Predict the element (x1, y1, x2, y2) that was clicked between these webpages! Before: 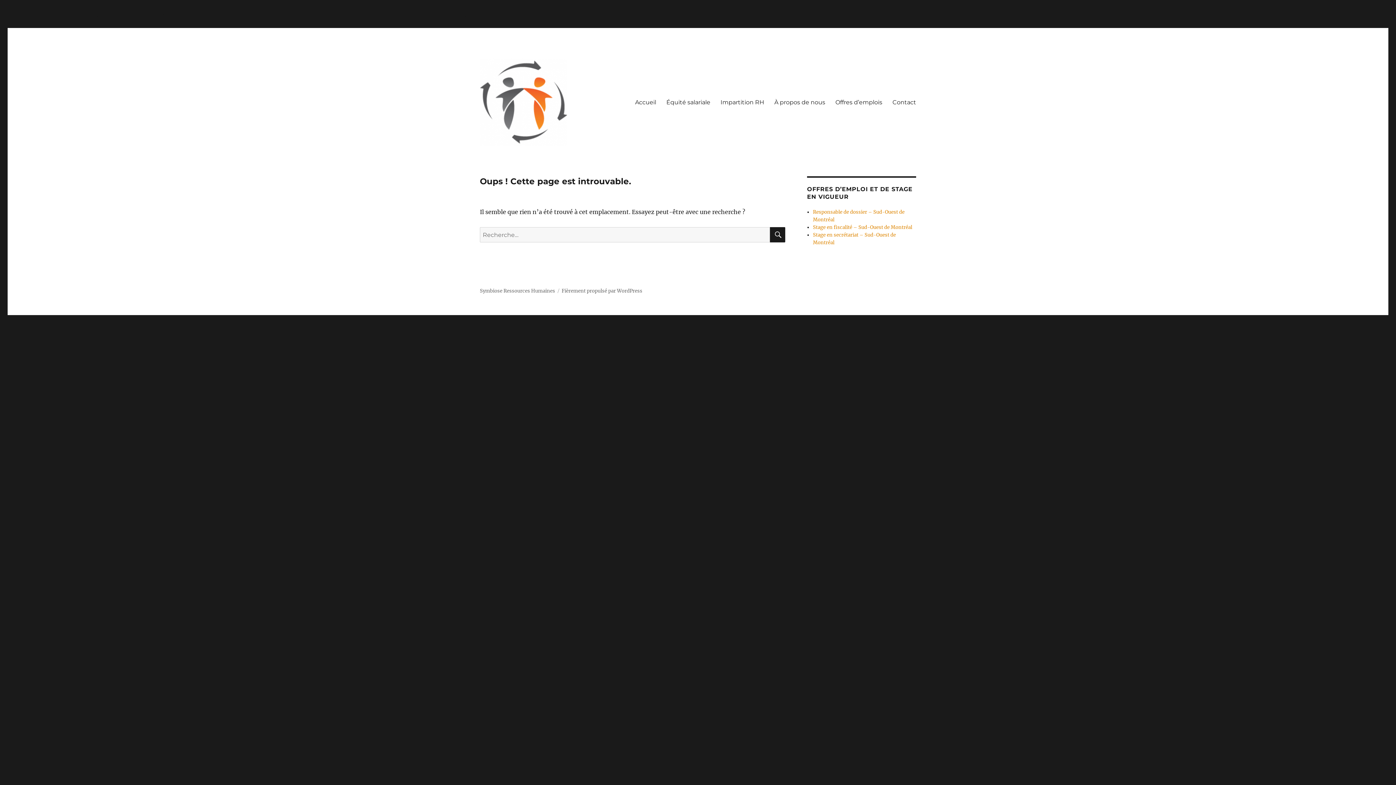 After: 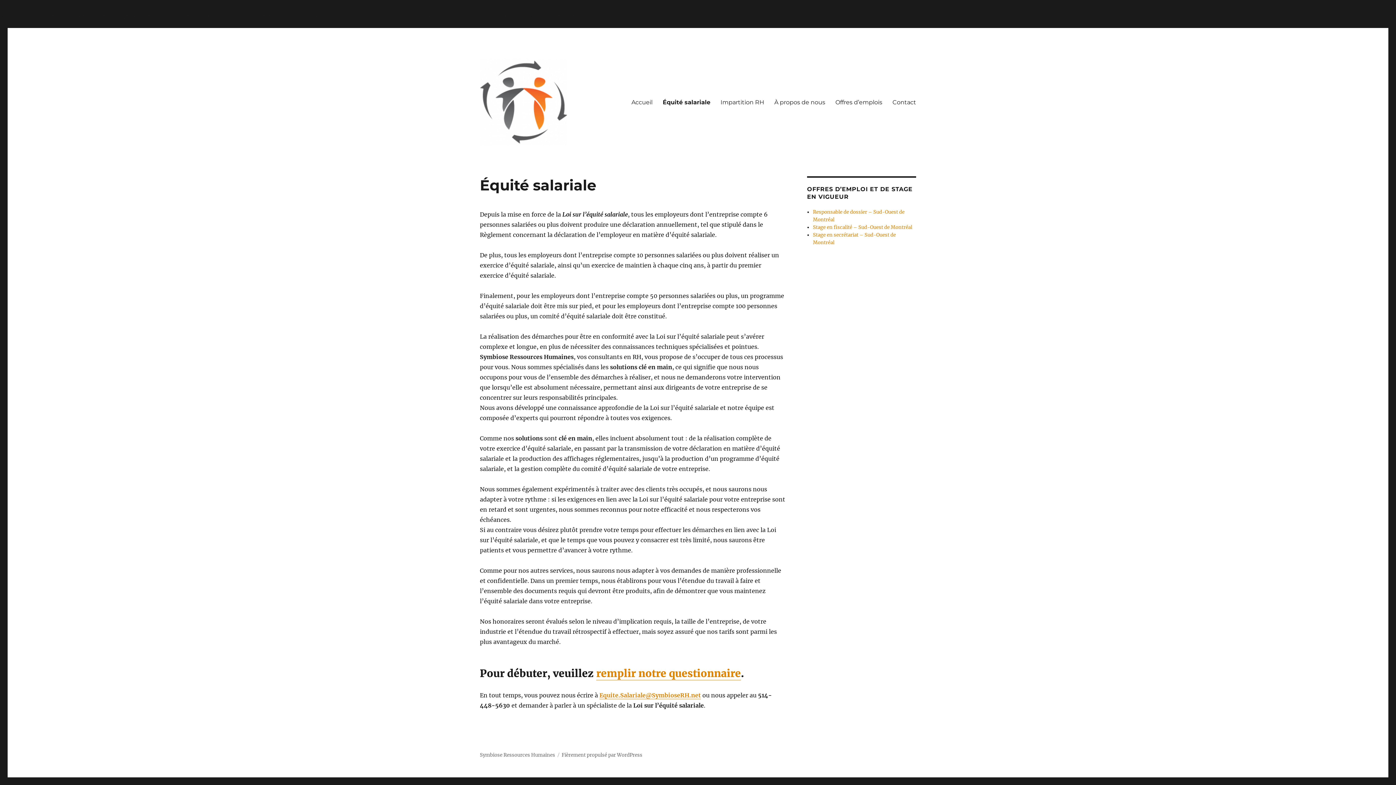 Action: label: Équité salariale bbox: (661, 94, 715, 109)